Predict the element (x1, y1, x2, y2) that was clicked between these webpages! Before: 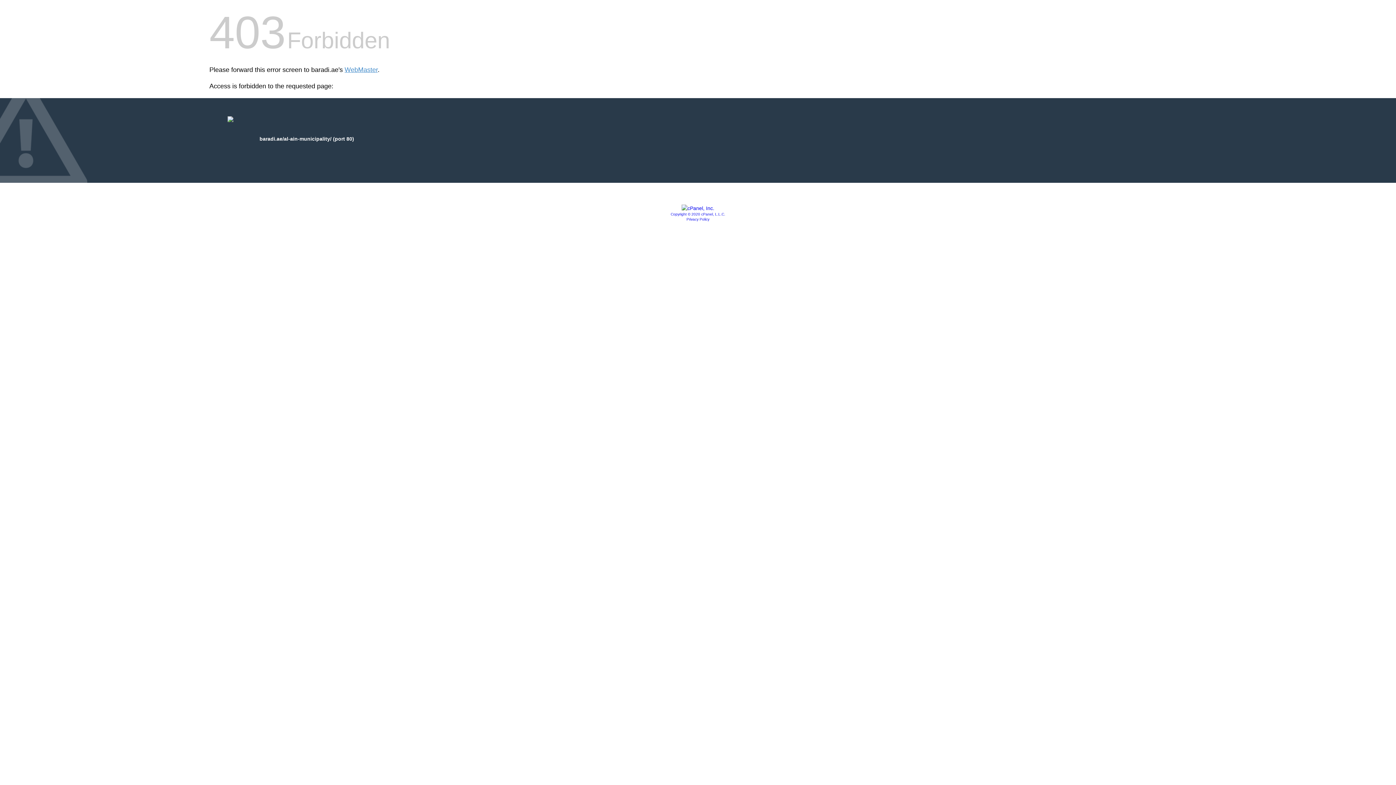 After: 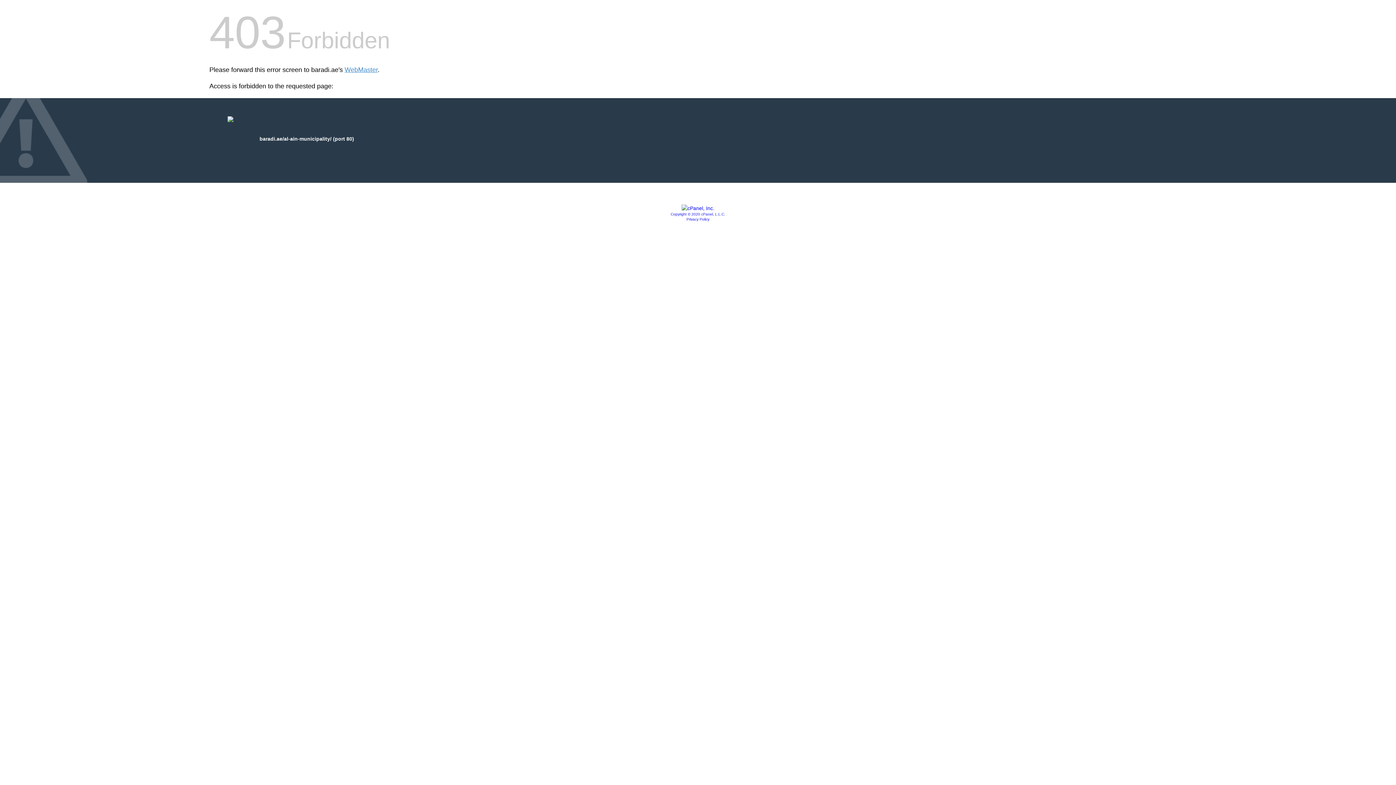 Action: bbox: (670, 212, 725, 216) label: Copyright © 2020 cPanel, L.L.C.